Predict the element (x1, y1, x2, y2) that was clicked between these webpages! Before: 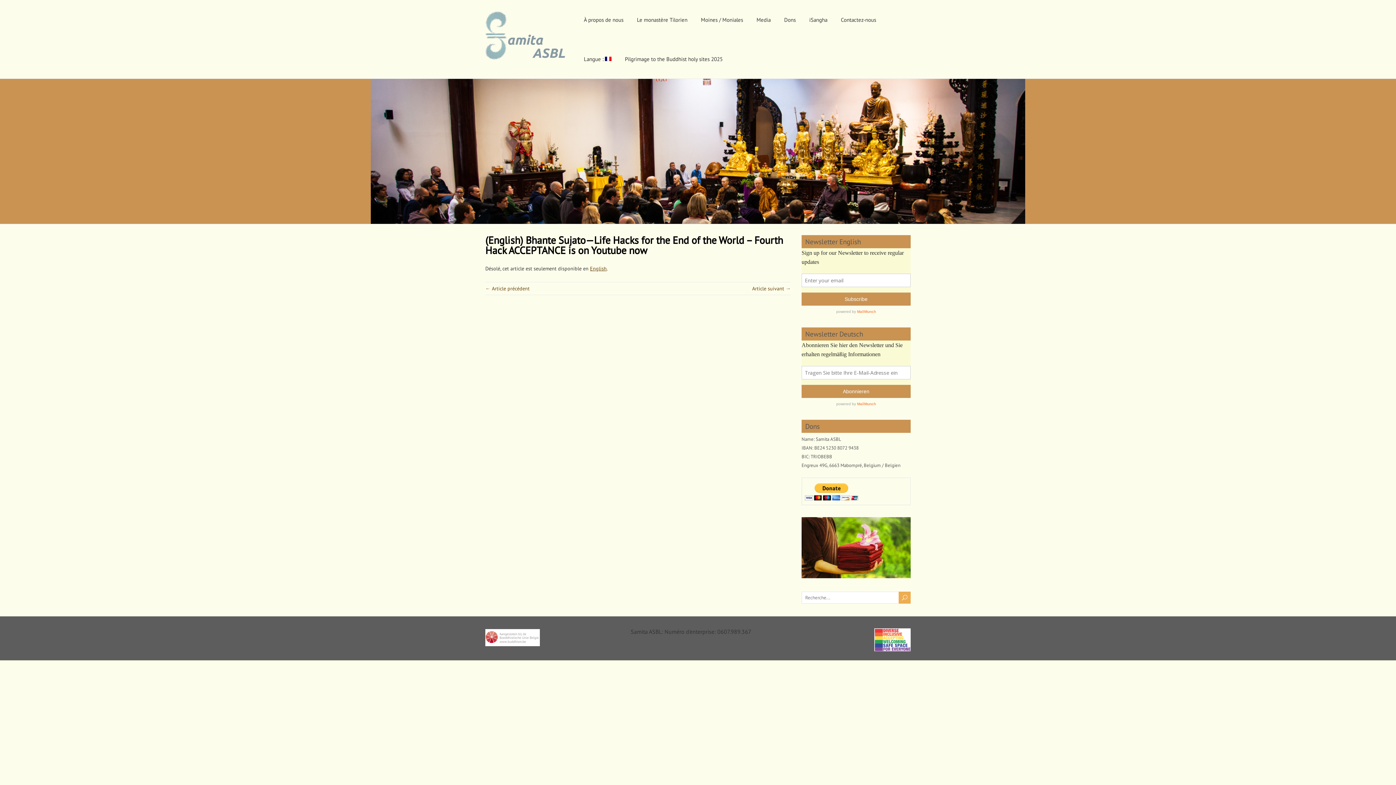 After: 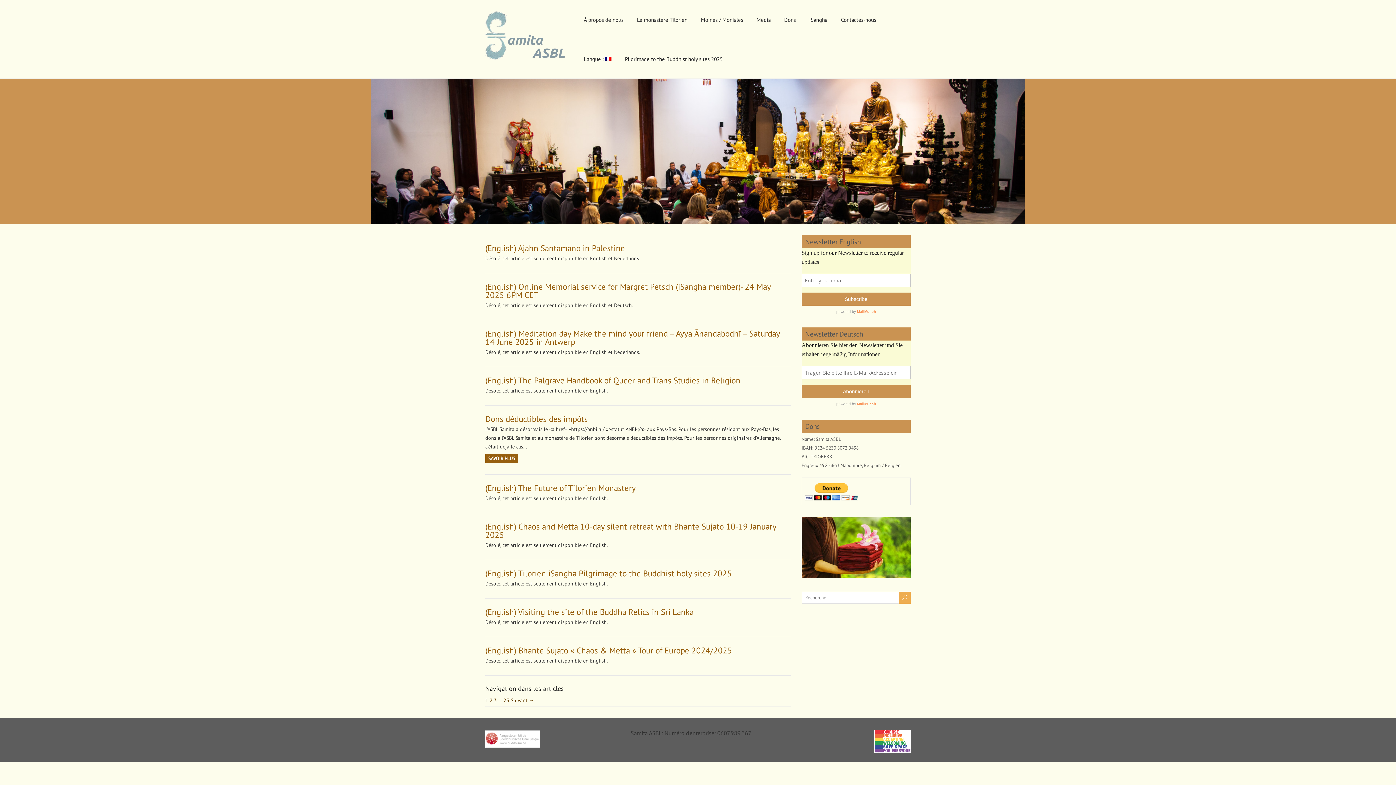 Action: bbox: (485, 10, 570, 60)